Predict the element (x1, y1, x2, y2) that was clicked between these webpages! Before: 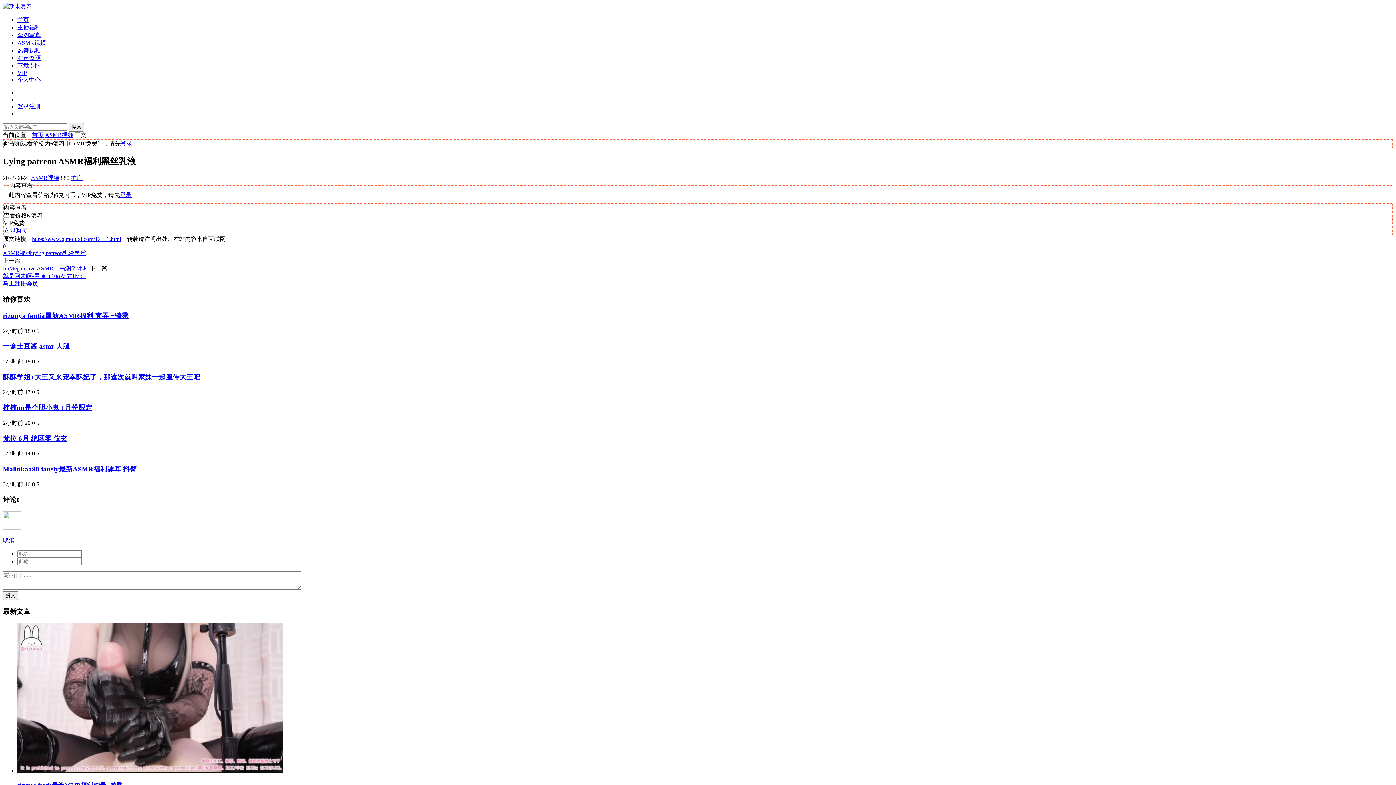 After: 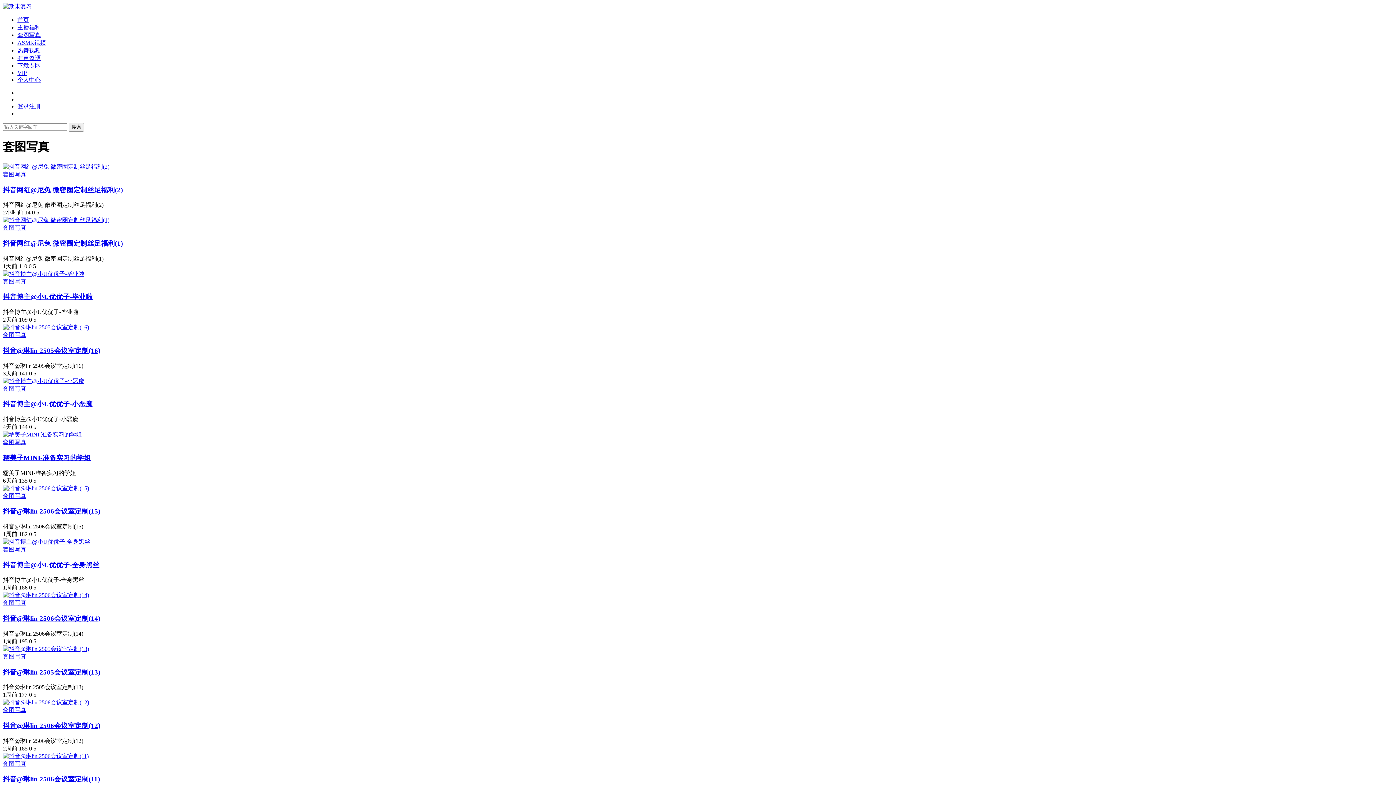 Action: label: 套图写真 bbox: (17, 32, 40, 38)